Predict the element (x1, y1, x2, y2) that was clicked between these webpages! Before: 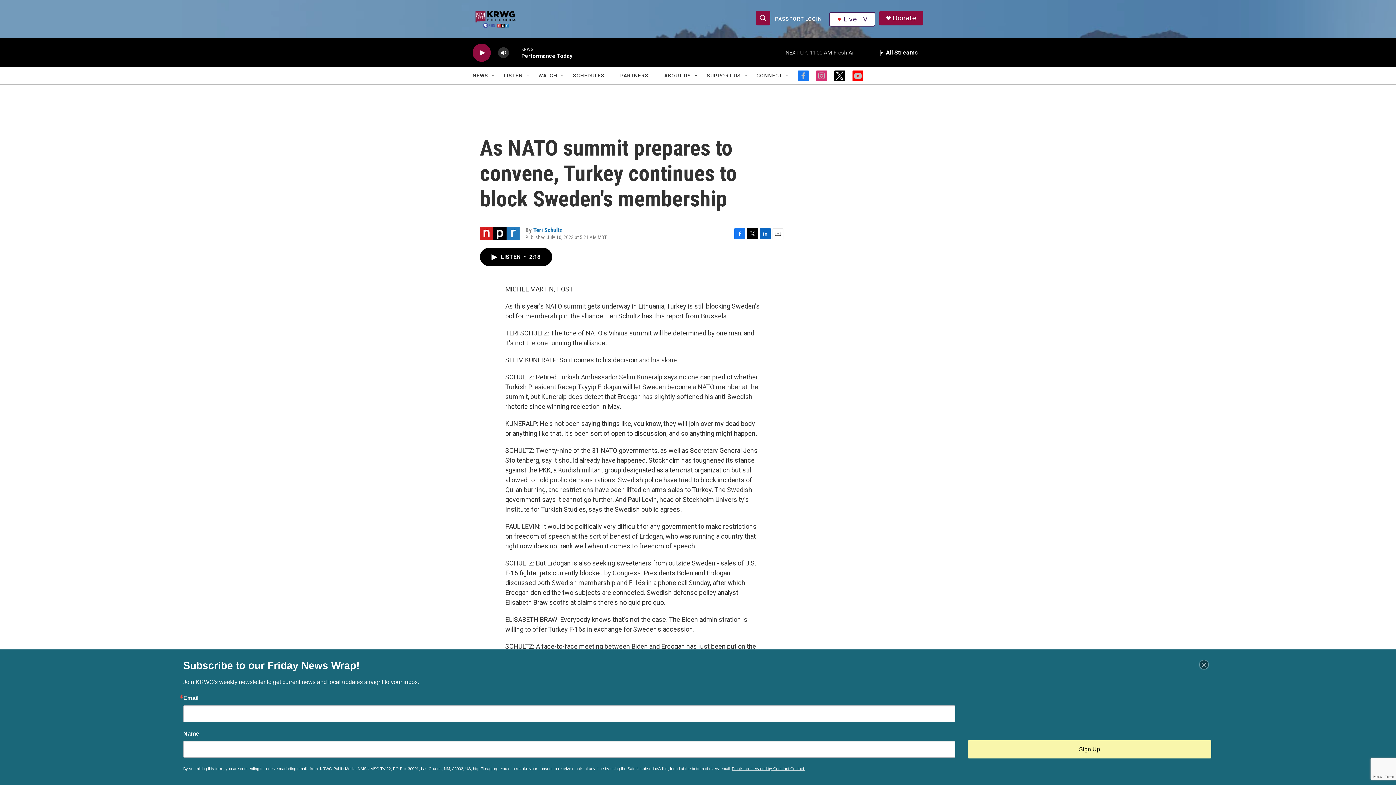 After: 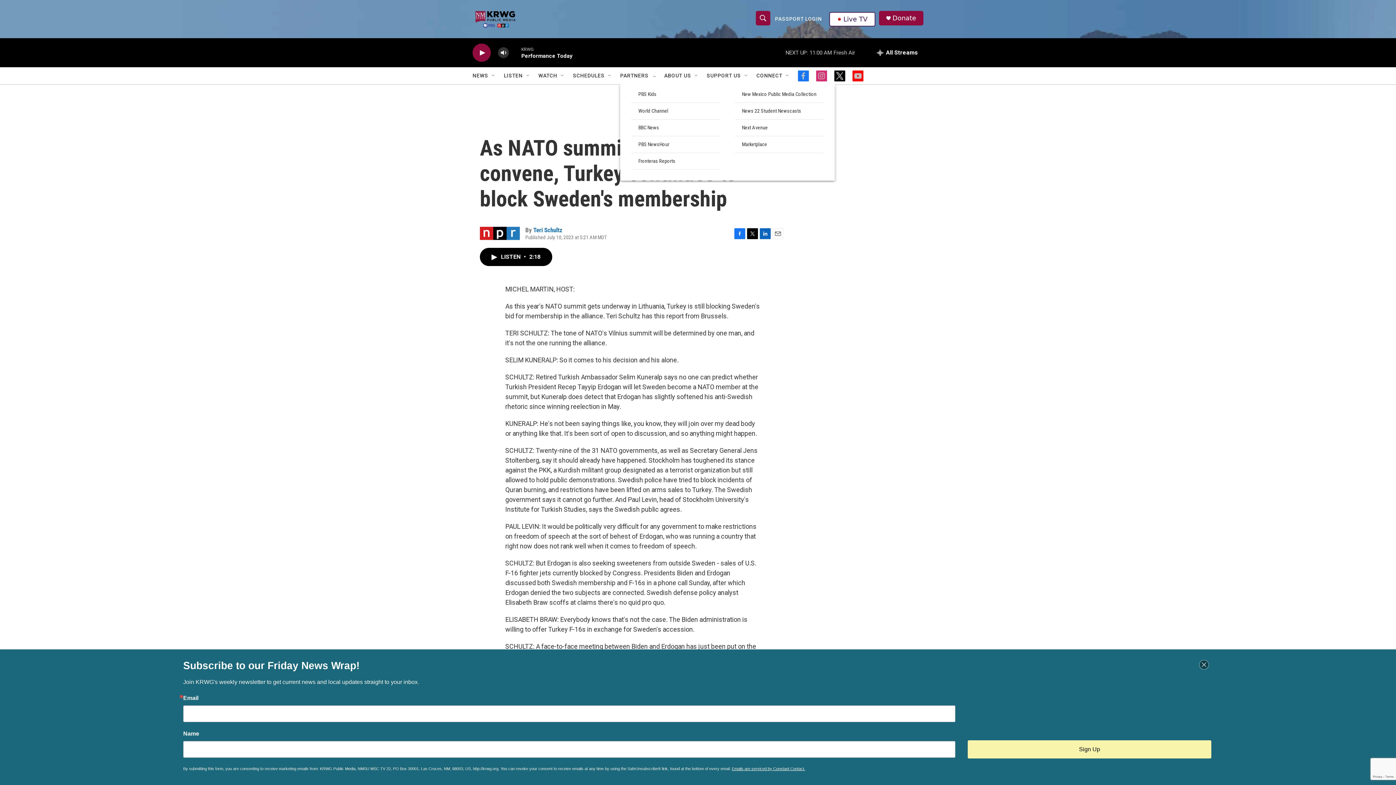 Action: bbox: (651, 72, 657, 78) label: Open Sub Navigation